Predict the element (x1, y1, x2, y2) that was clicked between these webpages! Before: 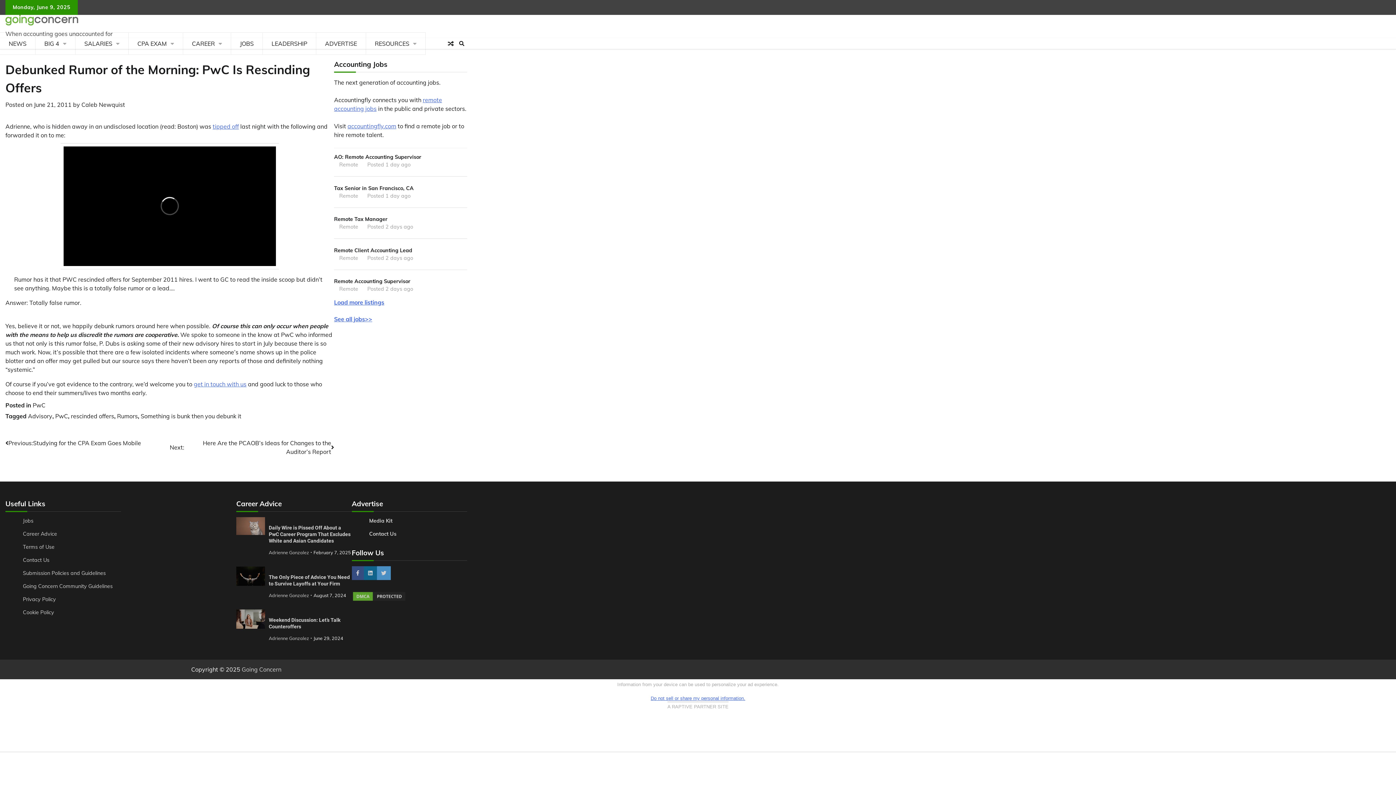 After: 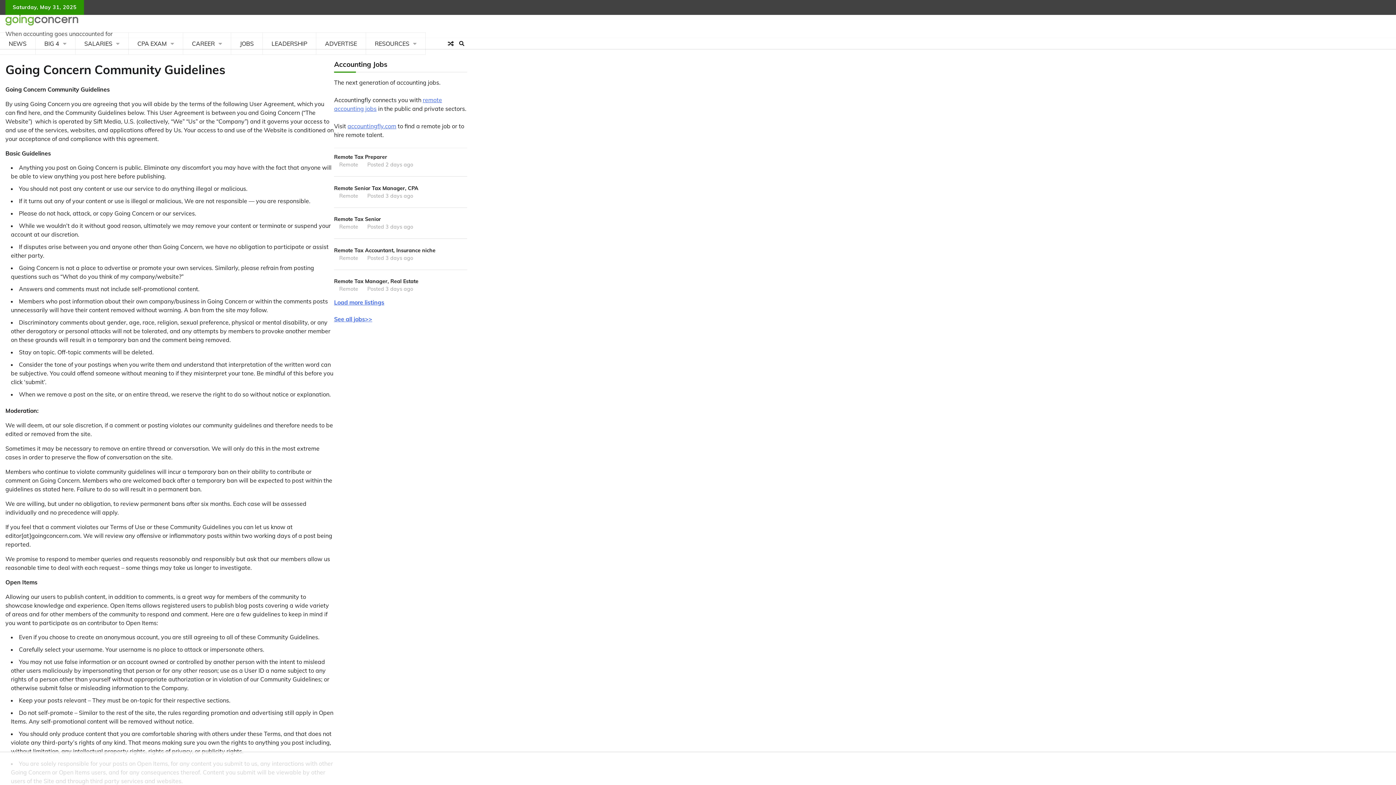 Action: bbox: (22, 583, 112, 589) label: Going Concern Community Guidelines